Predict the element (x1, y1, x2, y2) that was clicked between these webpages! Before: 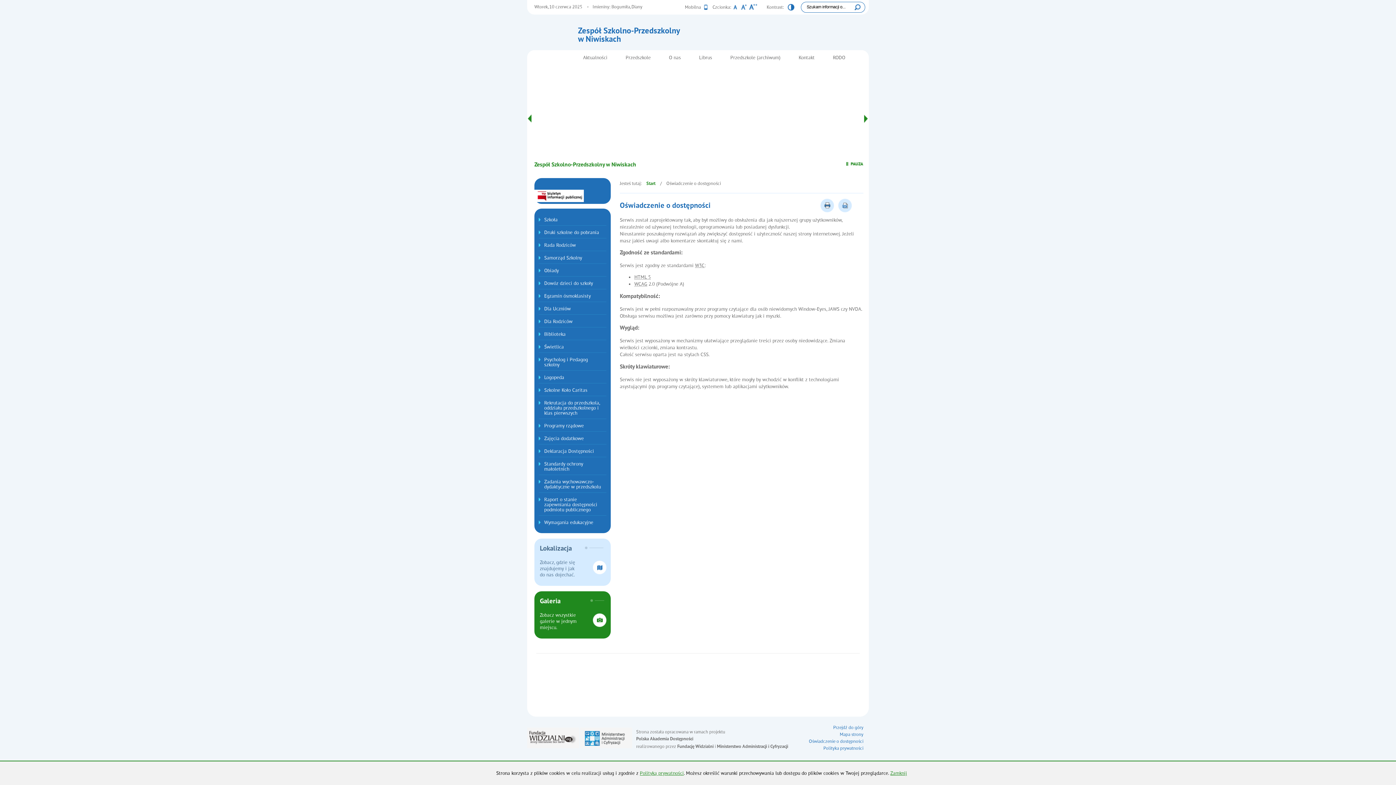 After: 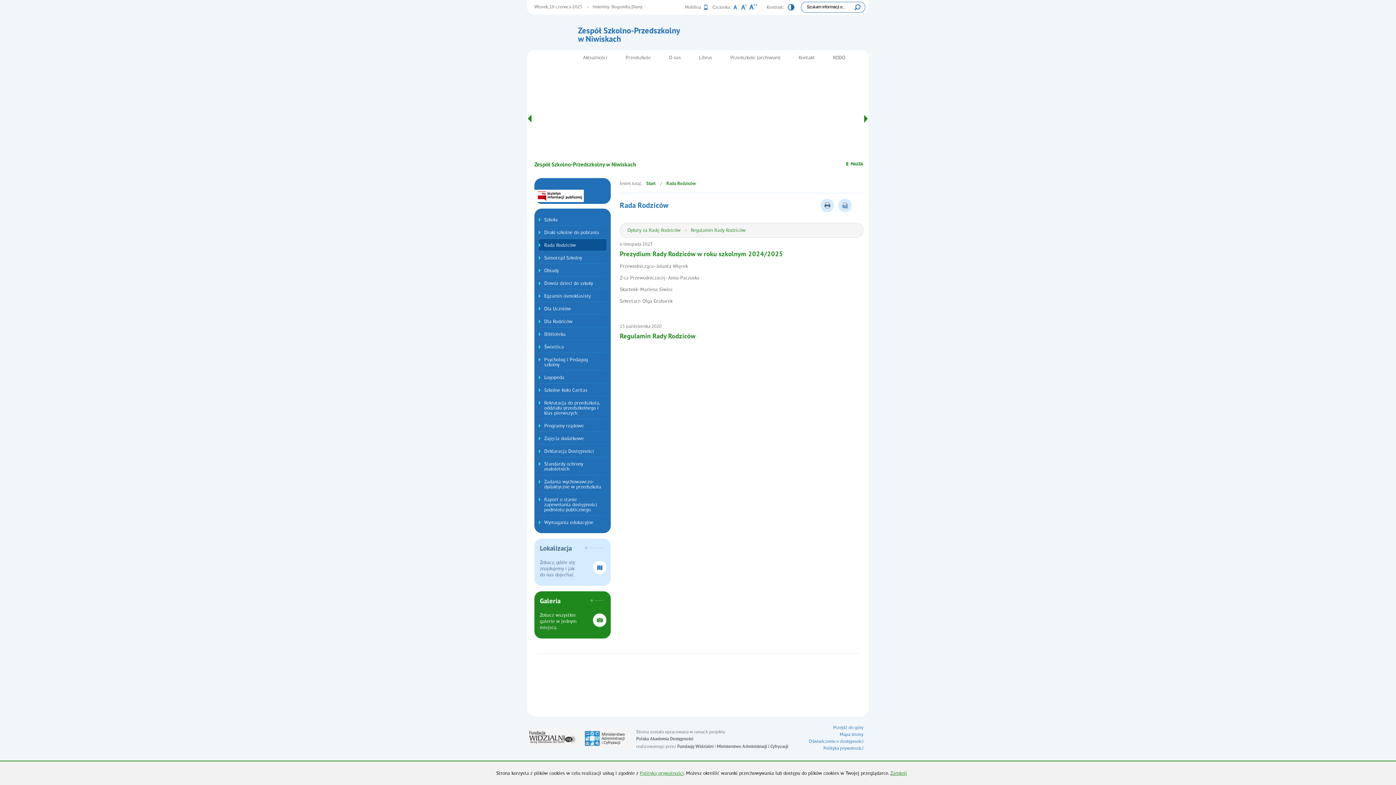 Action: label: Rada Rodziców bbox: (538, 239, 606, 251)